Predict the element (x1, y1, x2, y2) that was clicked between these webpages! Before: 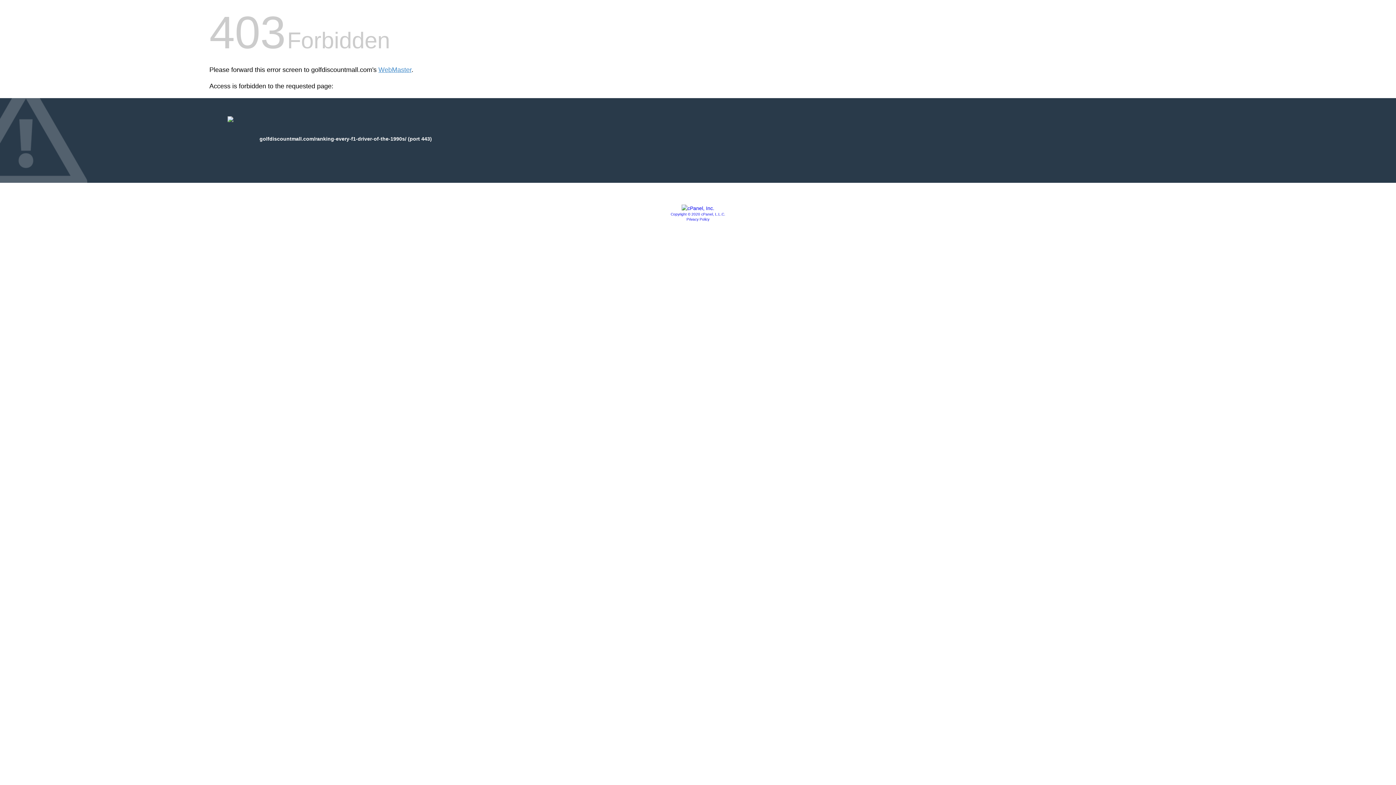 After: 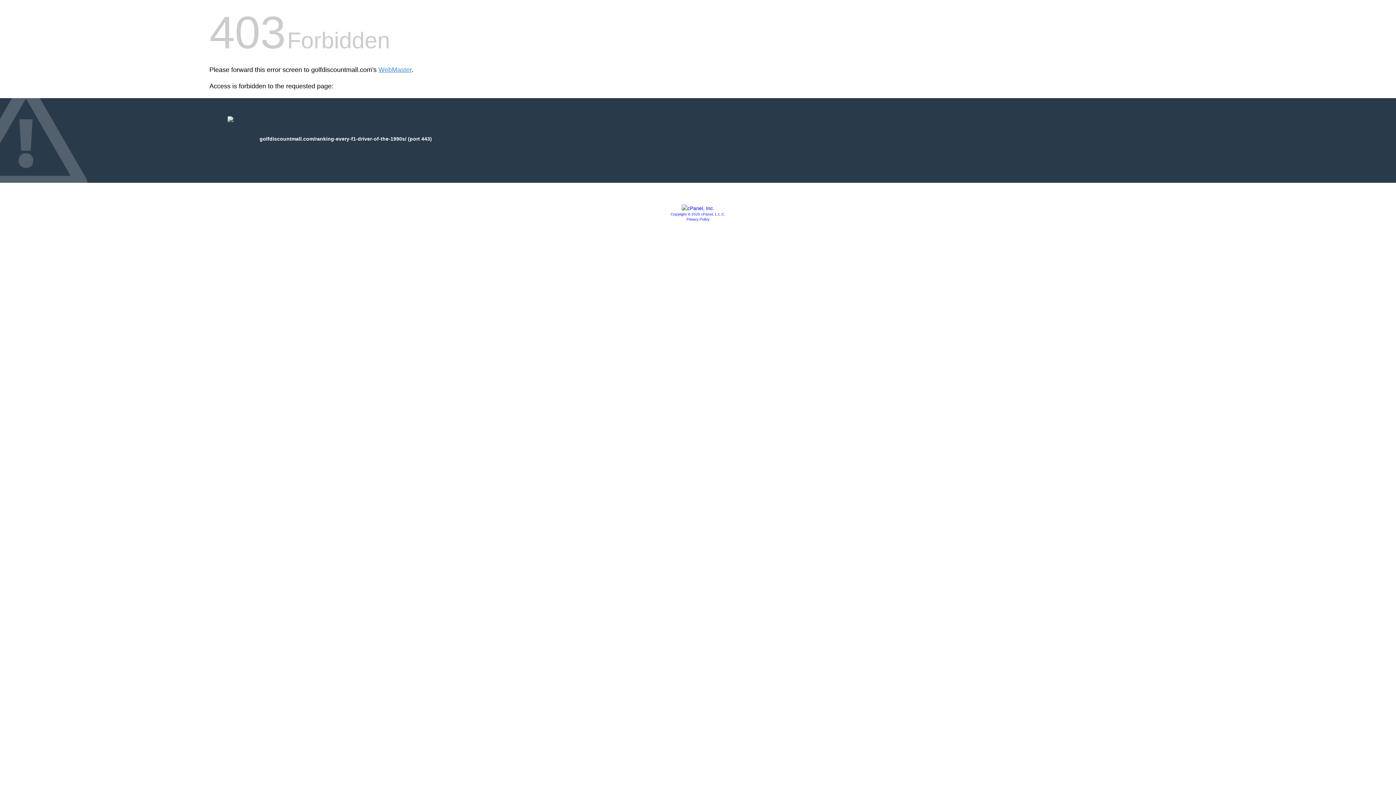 Action: bbox: (681, 205, 714, 211)